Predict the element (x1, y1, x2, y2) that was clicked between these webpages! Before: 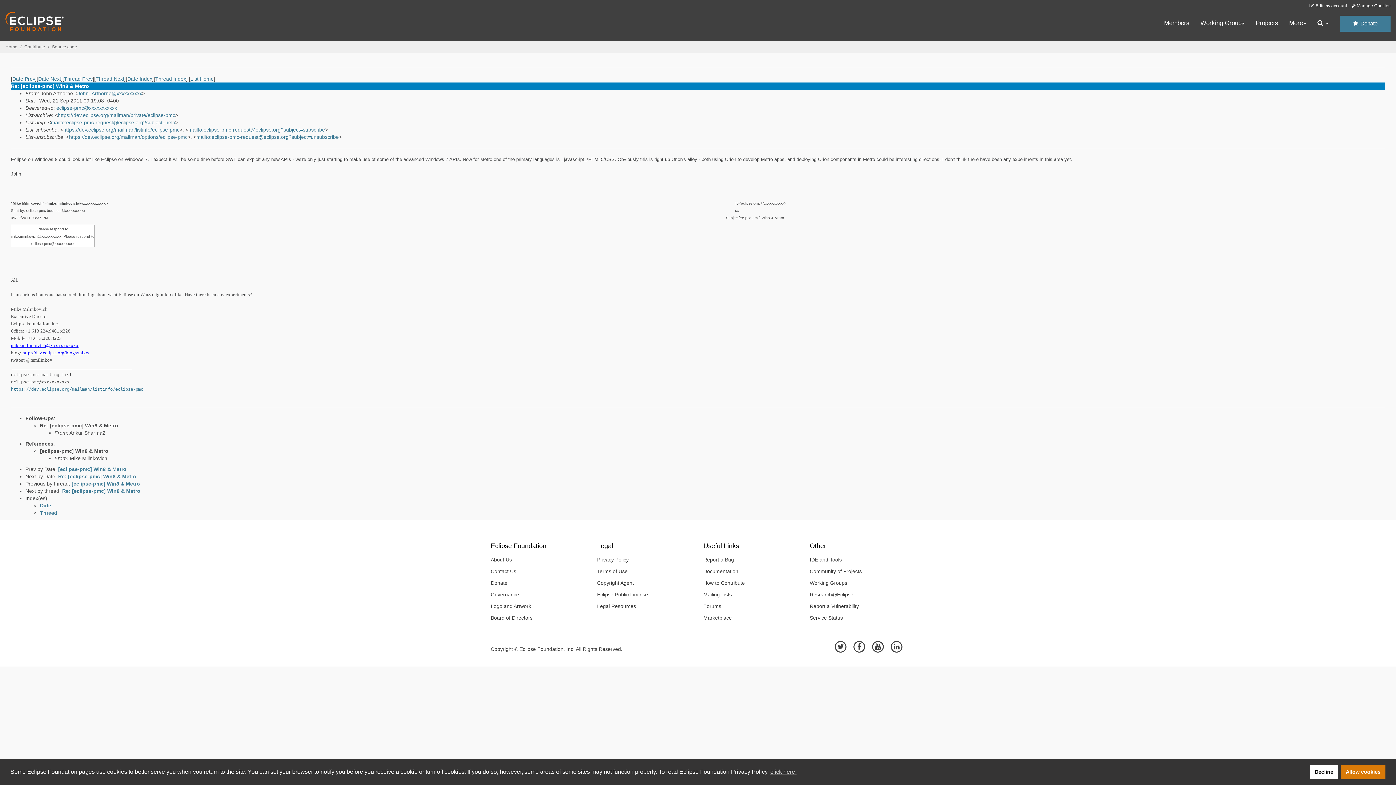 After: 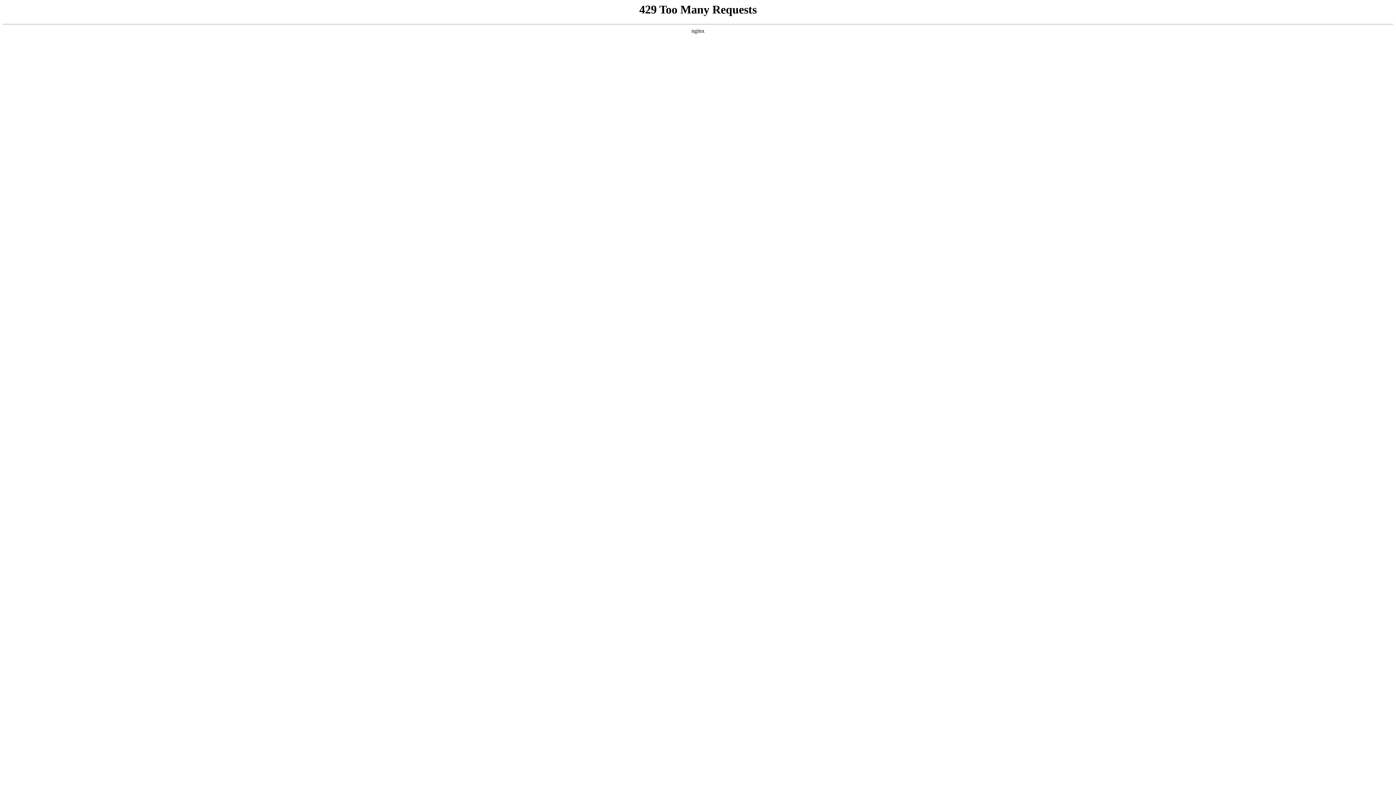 Action: bbox: (698, 554, 799, 565) label: Report a Bug